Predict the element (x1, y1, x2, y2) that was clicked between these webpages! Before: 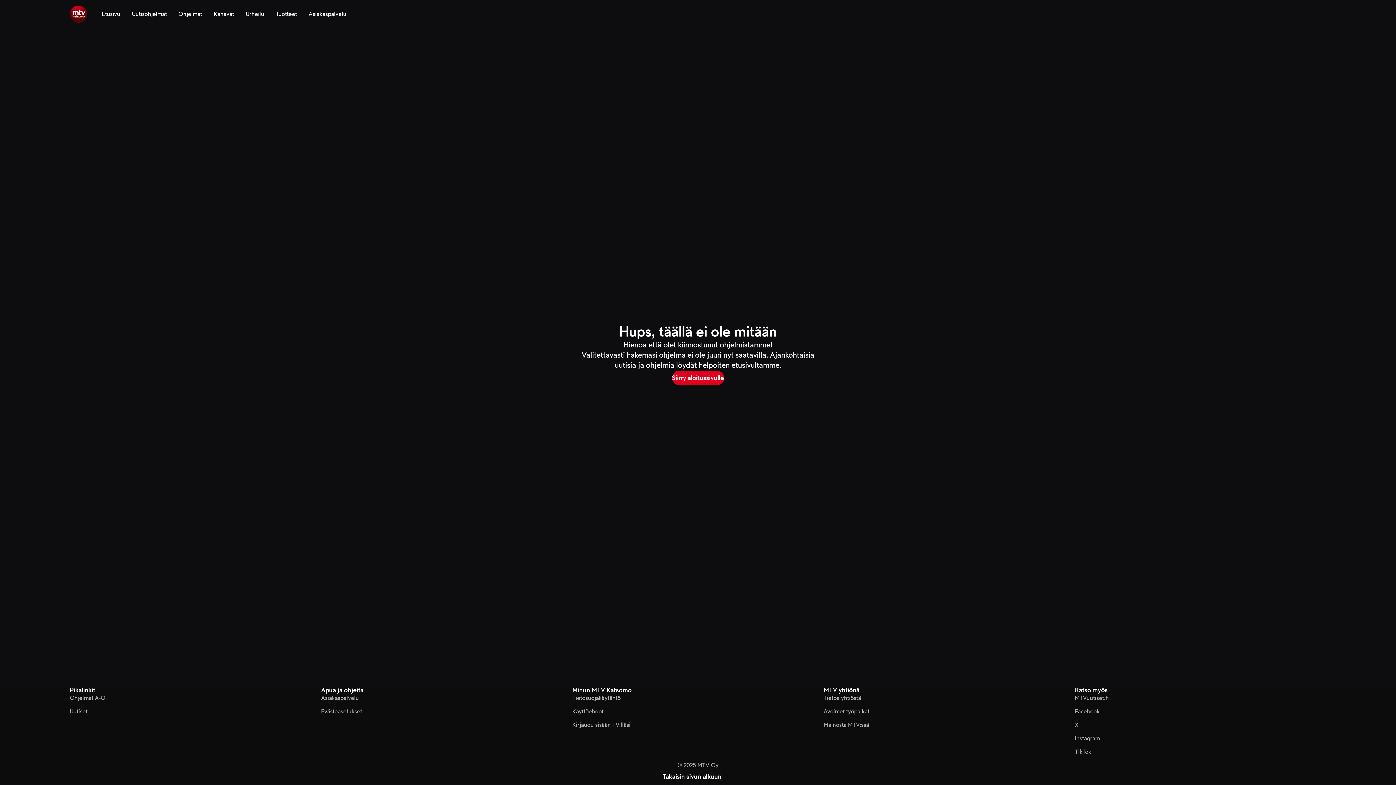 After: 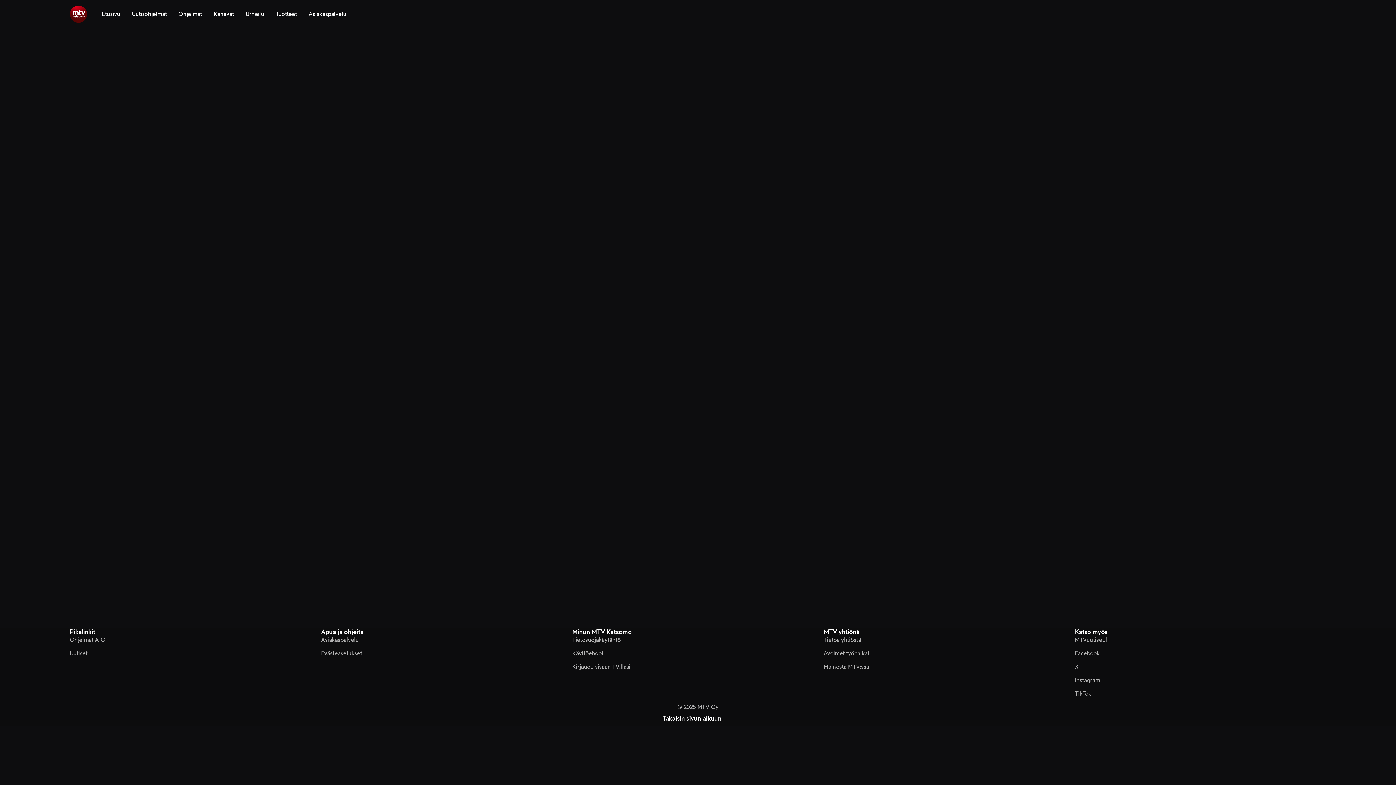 Action: bbox: (1306, 10, 1314, 18) label: Hae